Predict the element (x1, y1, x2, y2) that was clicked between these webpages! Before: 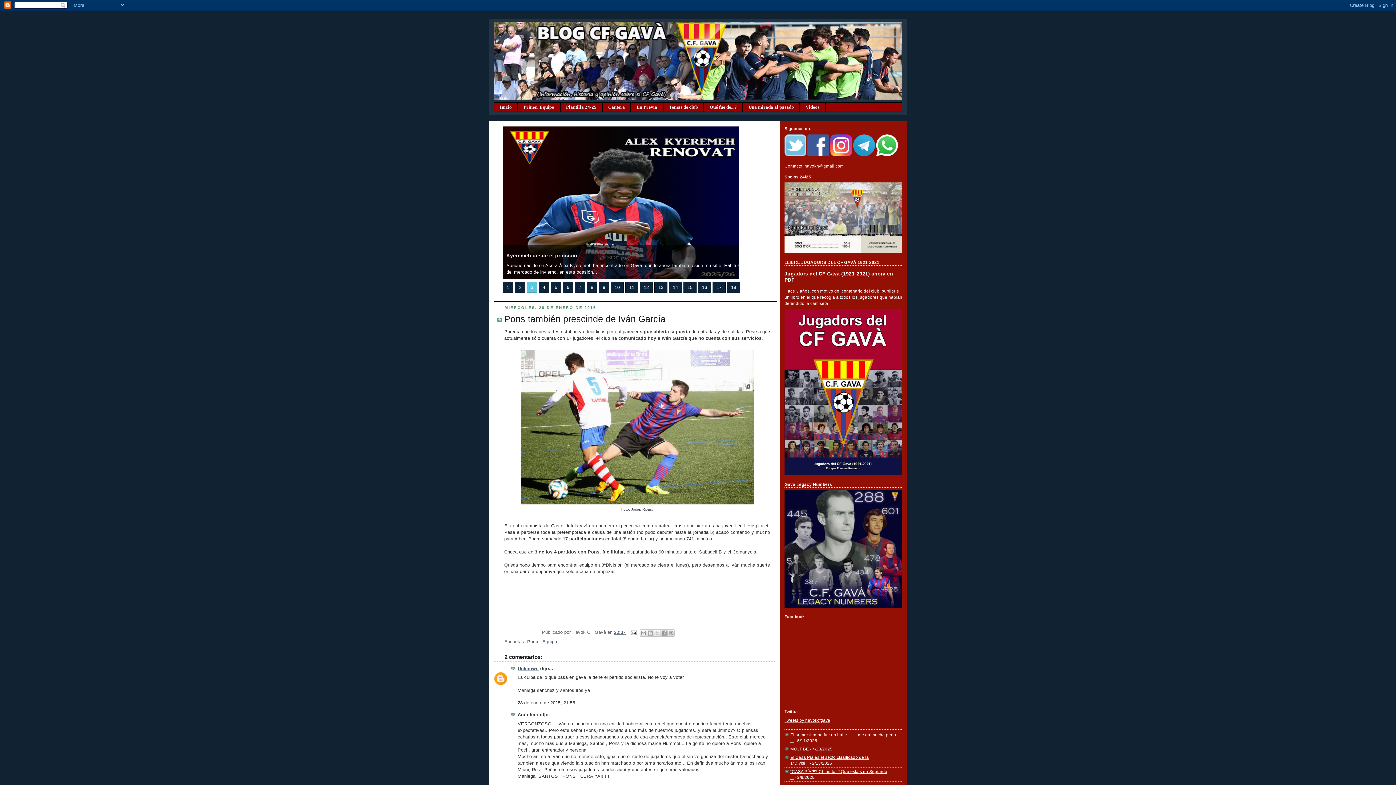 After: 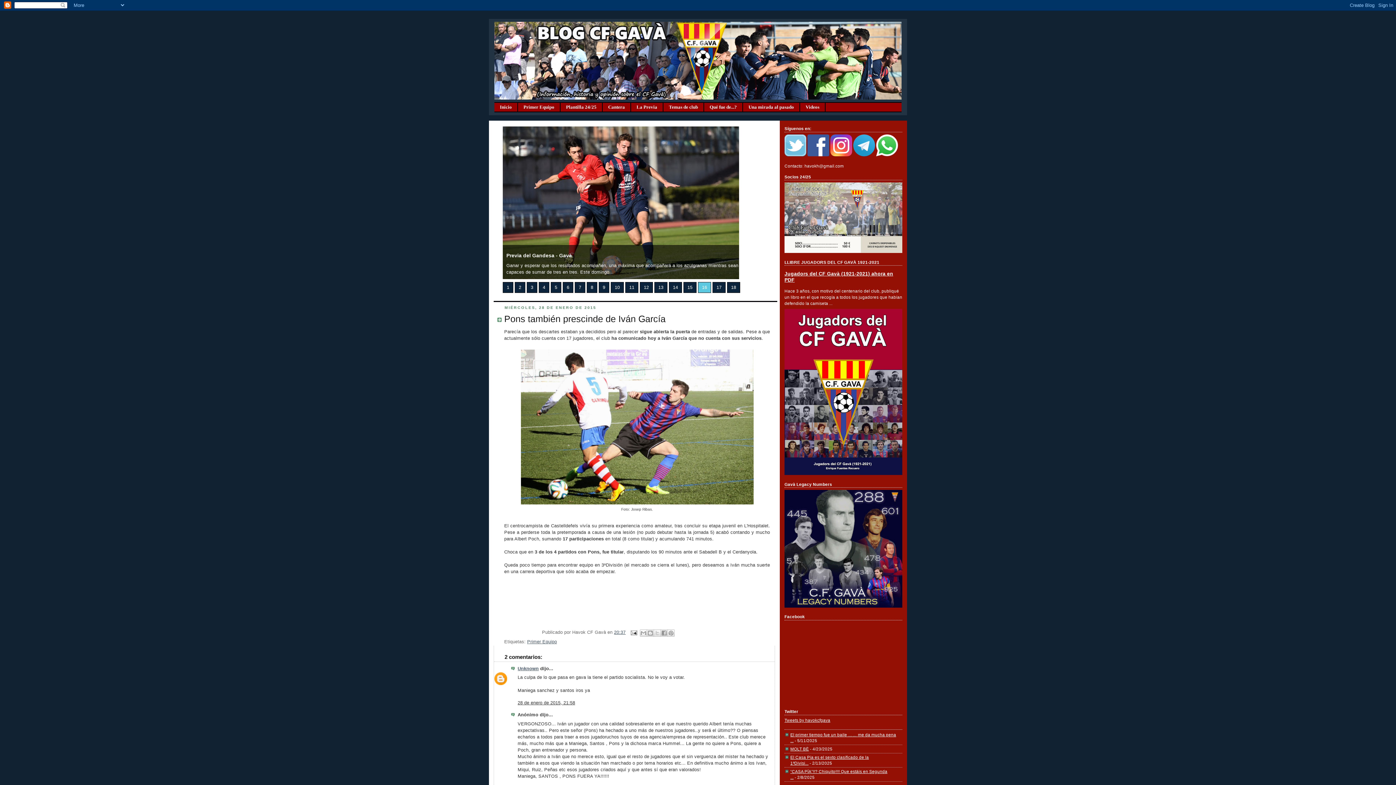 Action: bbox: (698, 282, 711, 293) label: 16